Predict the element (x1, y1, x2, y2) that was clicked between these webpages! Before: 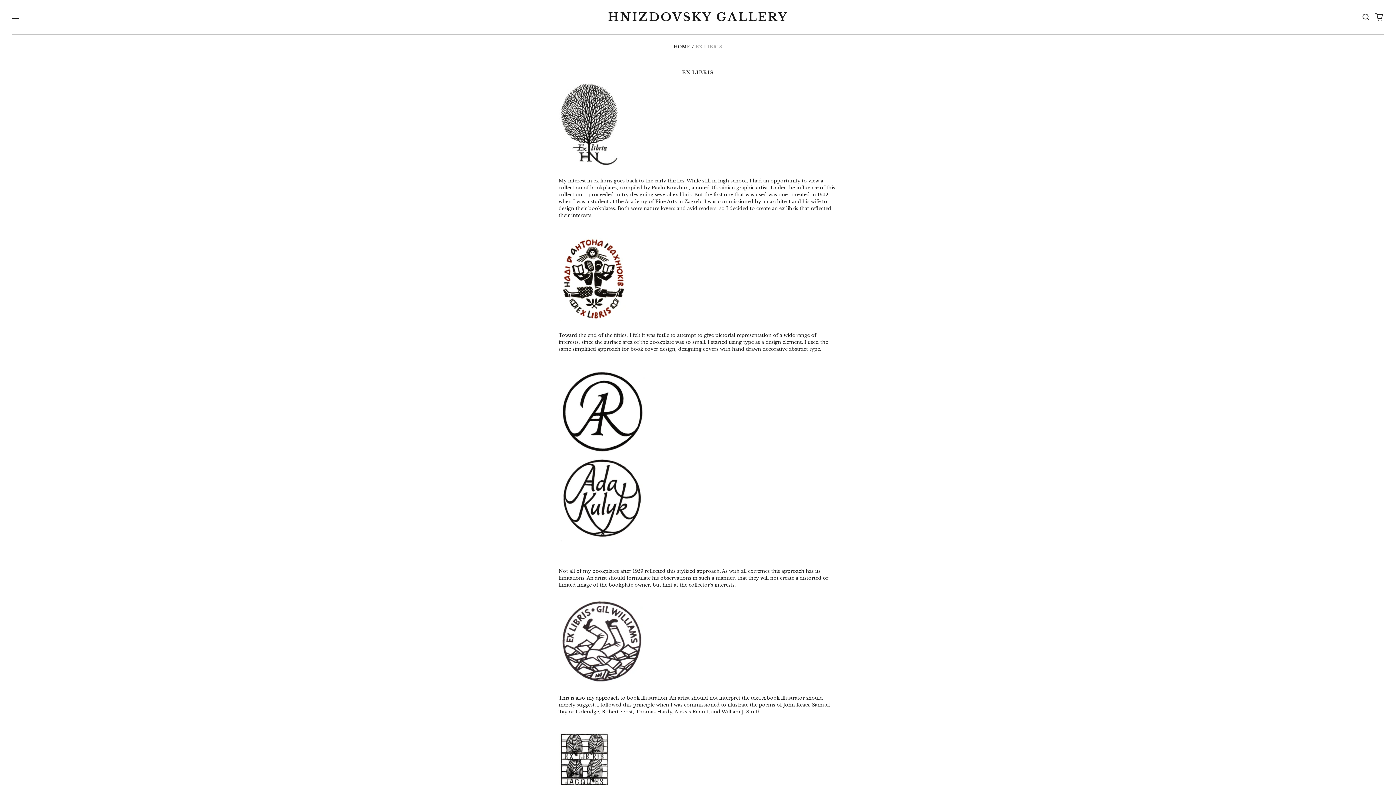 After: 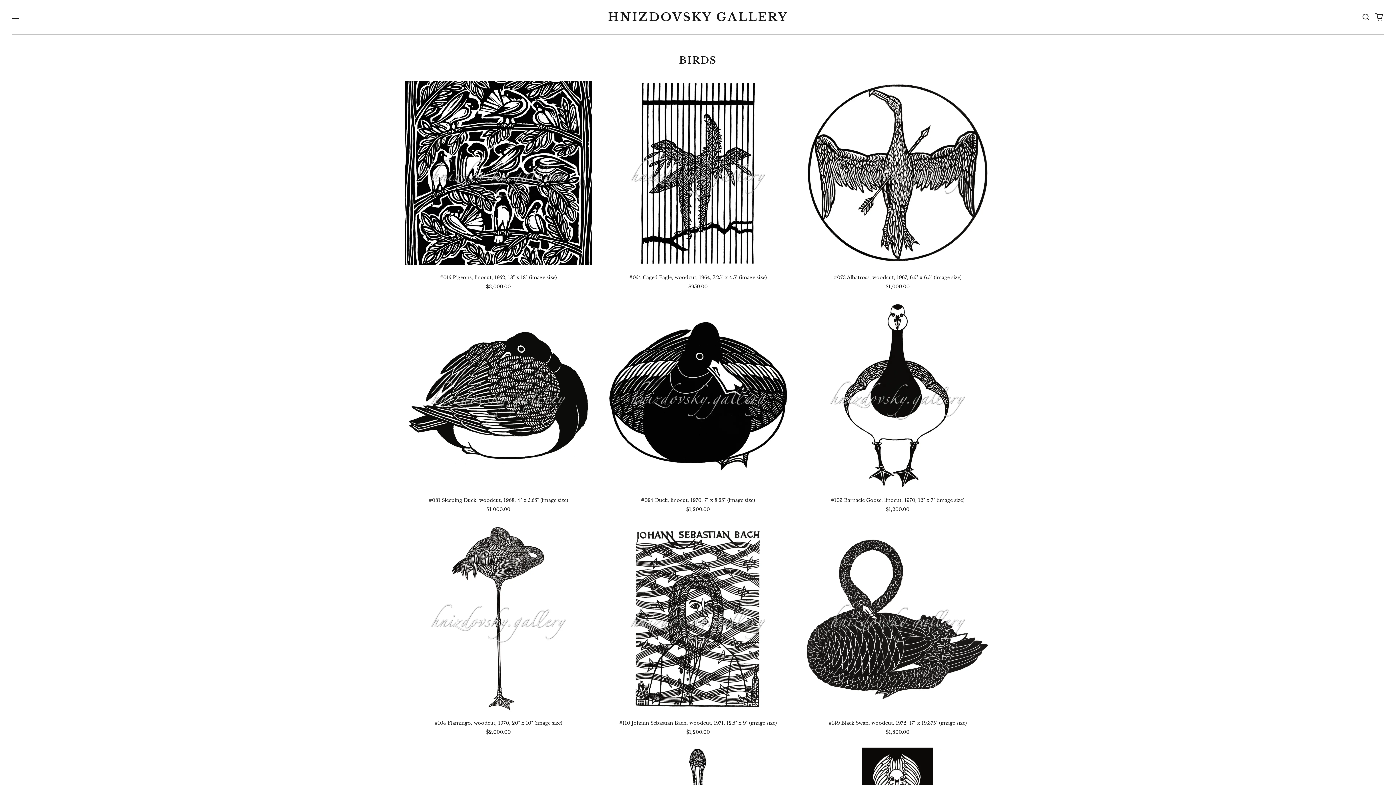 Action: bbox: (608, 9, 788, 24) label: HNIZDOVSKY GALLERY